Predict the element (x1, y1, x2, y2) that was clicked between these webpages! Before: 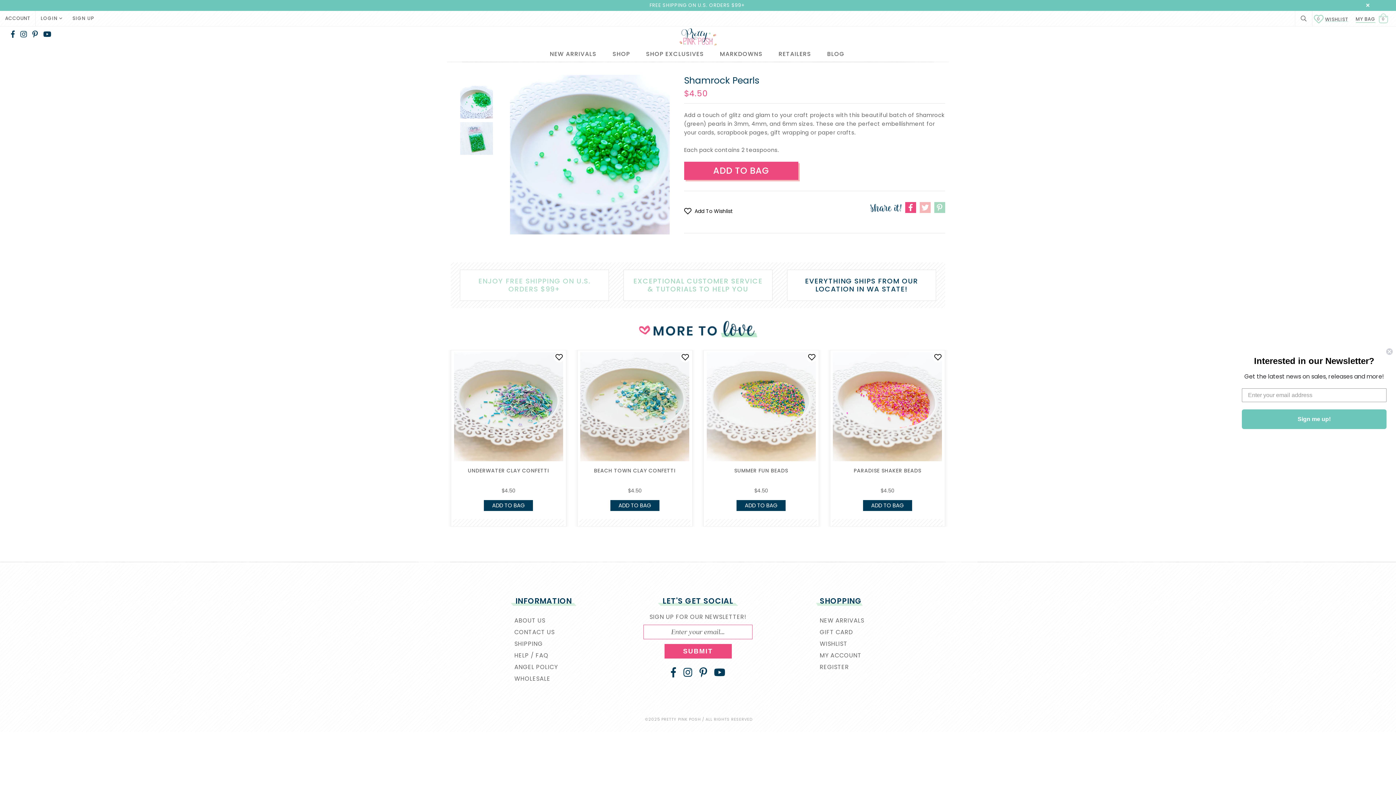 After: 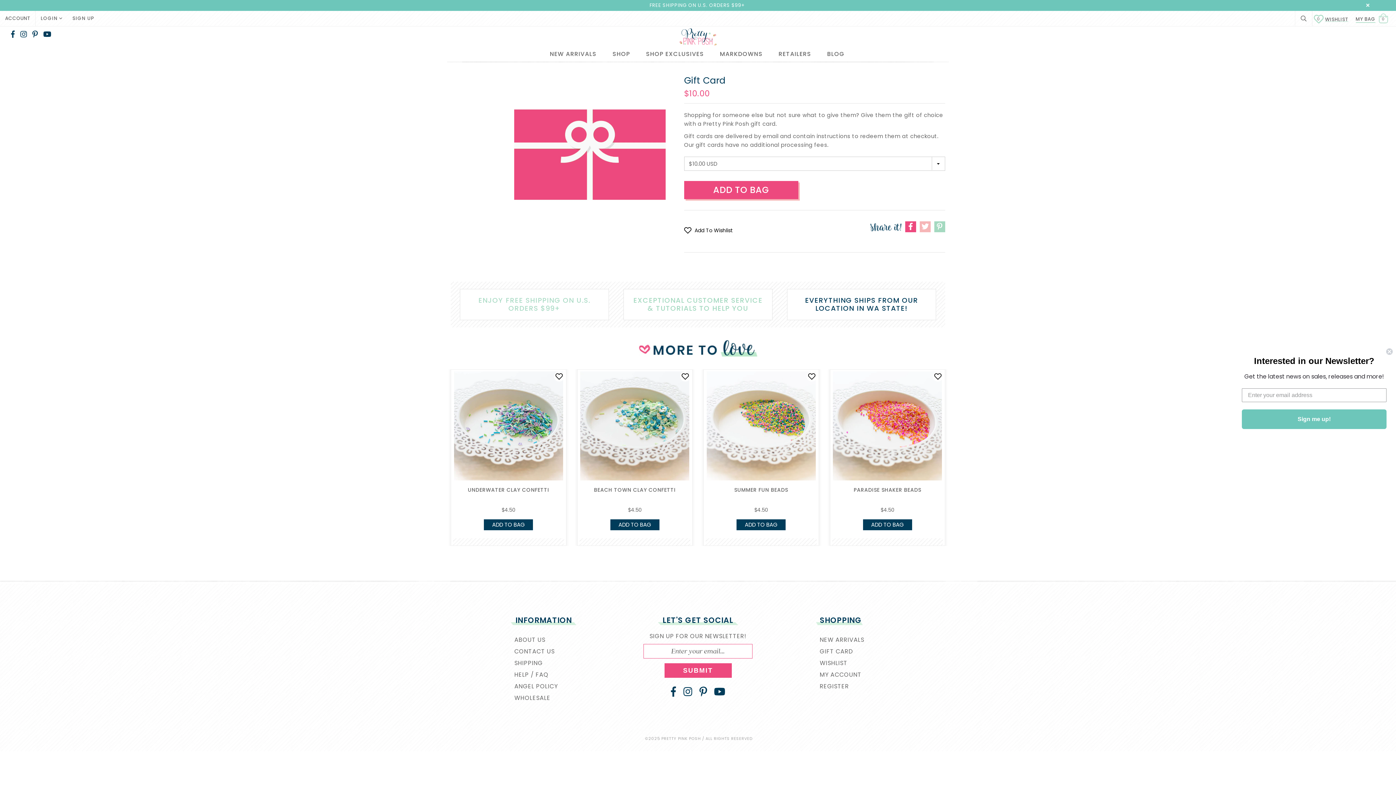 Action: bbox: (820, 628, 853, 636) label: GIFT CARD